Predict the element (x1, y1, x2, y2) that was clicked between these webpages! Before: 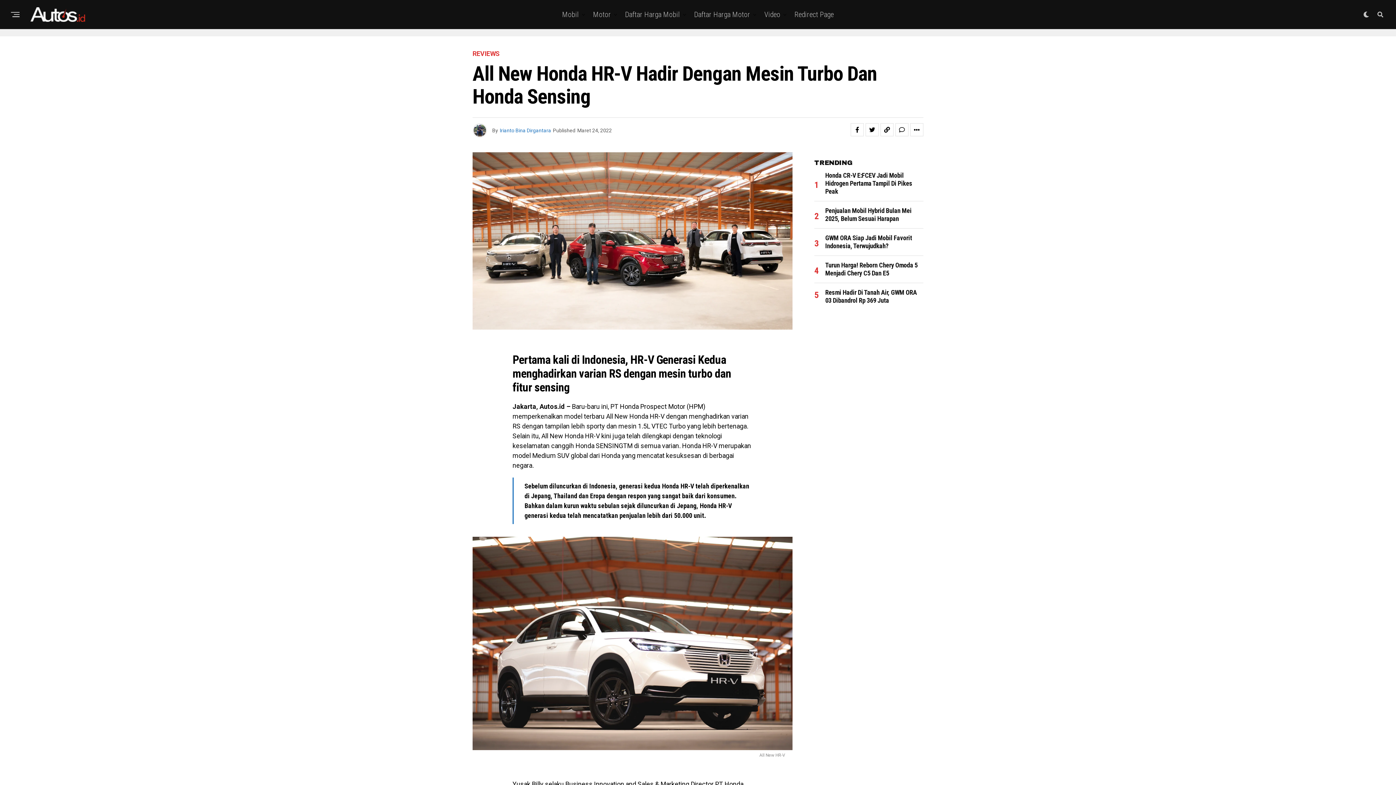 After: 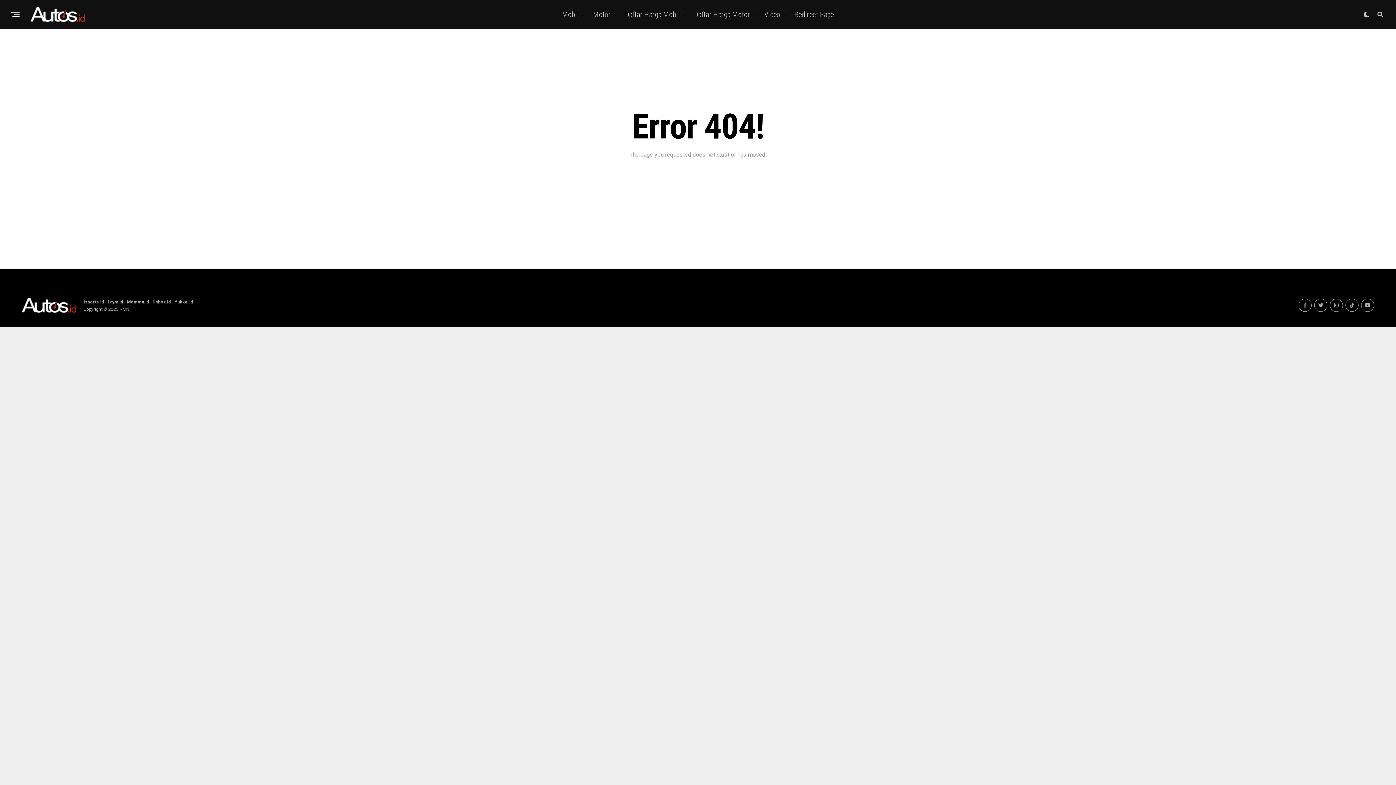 Action: bbox: (791, 0, 837, 29) label: Redirect Page